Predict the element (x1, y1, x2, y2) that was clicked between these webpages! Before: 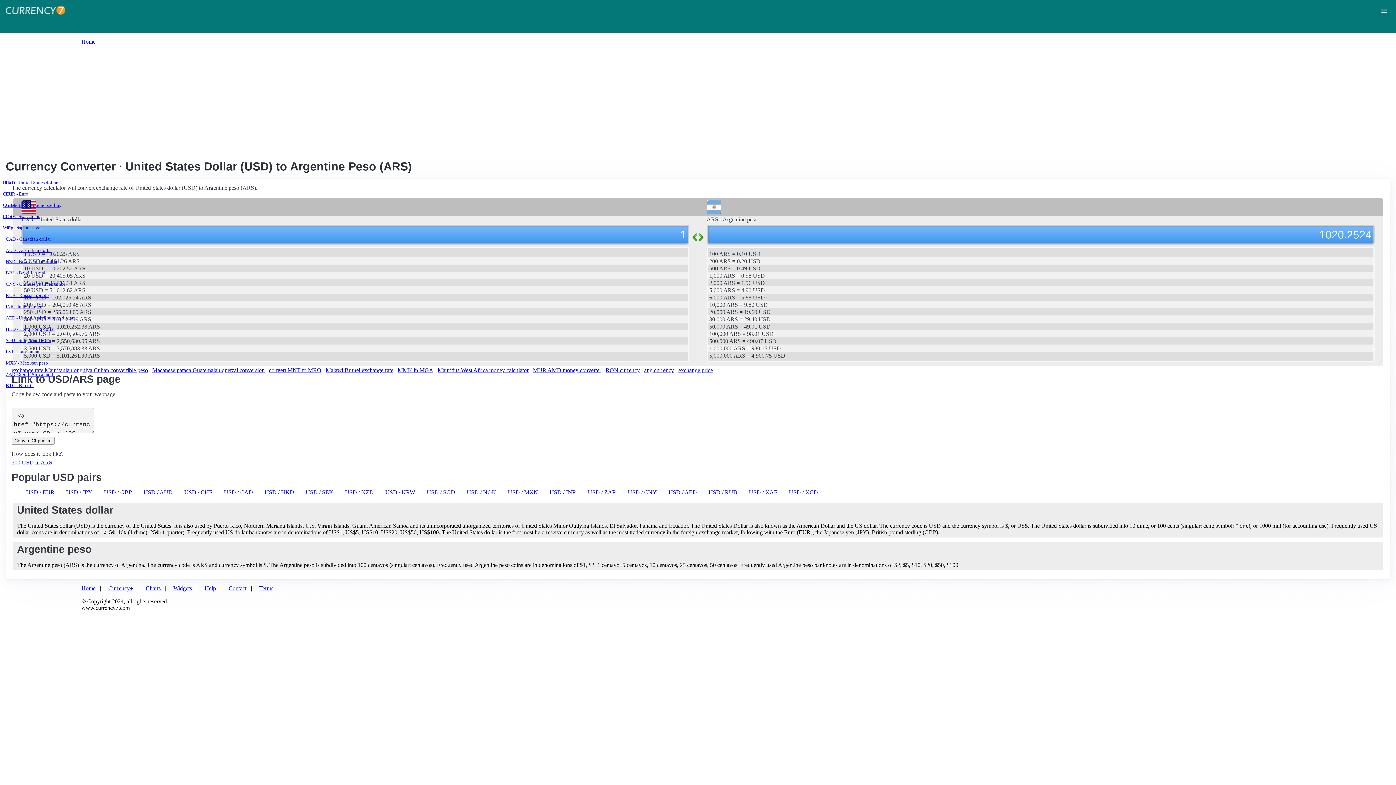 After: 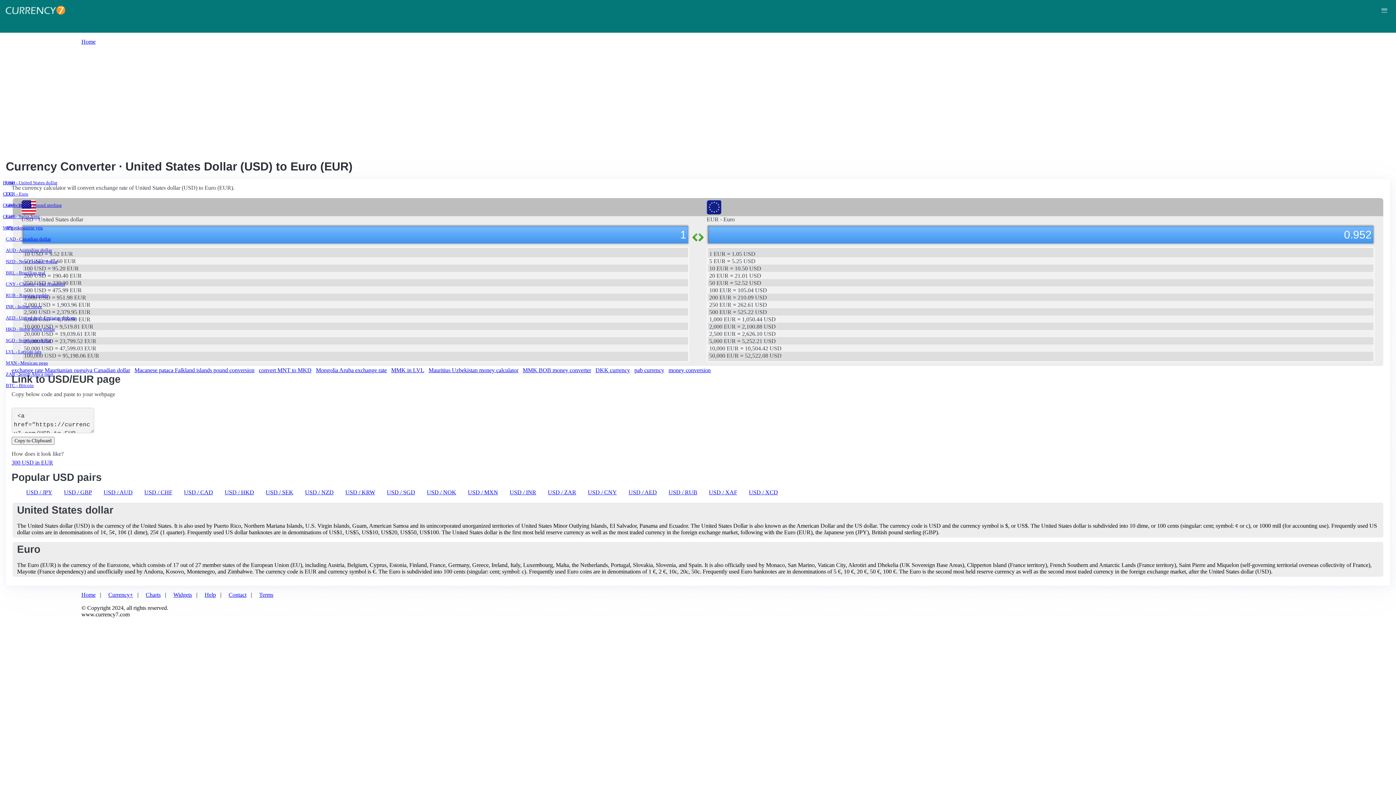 Action: label: USD / EUR bbox: (26, 489, 54, 495)